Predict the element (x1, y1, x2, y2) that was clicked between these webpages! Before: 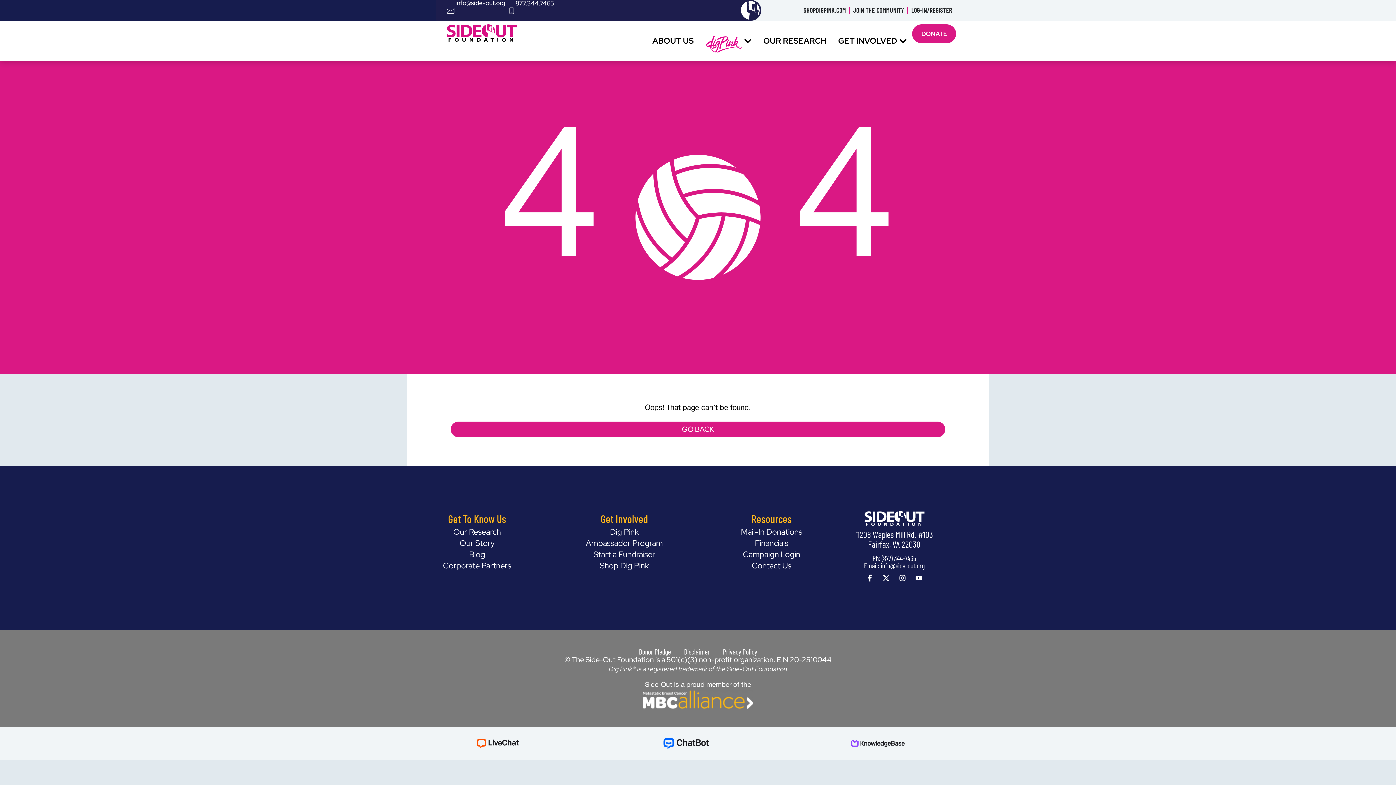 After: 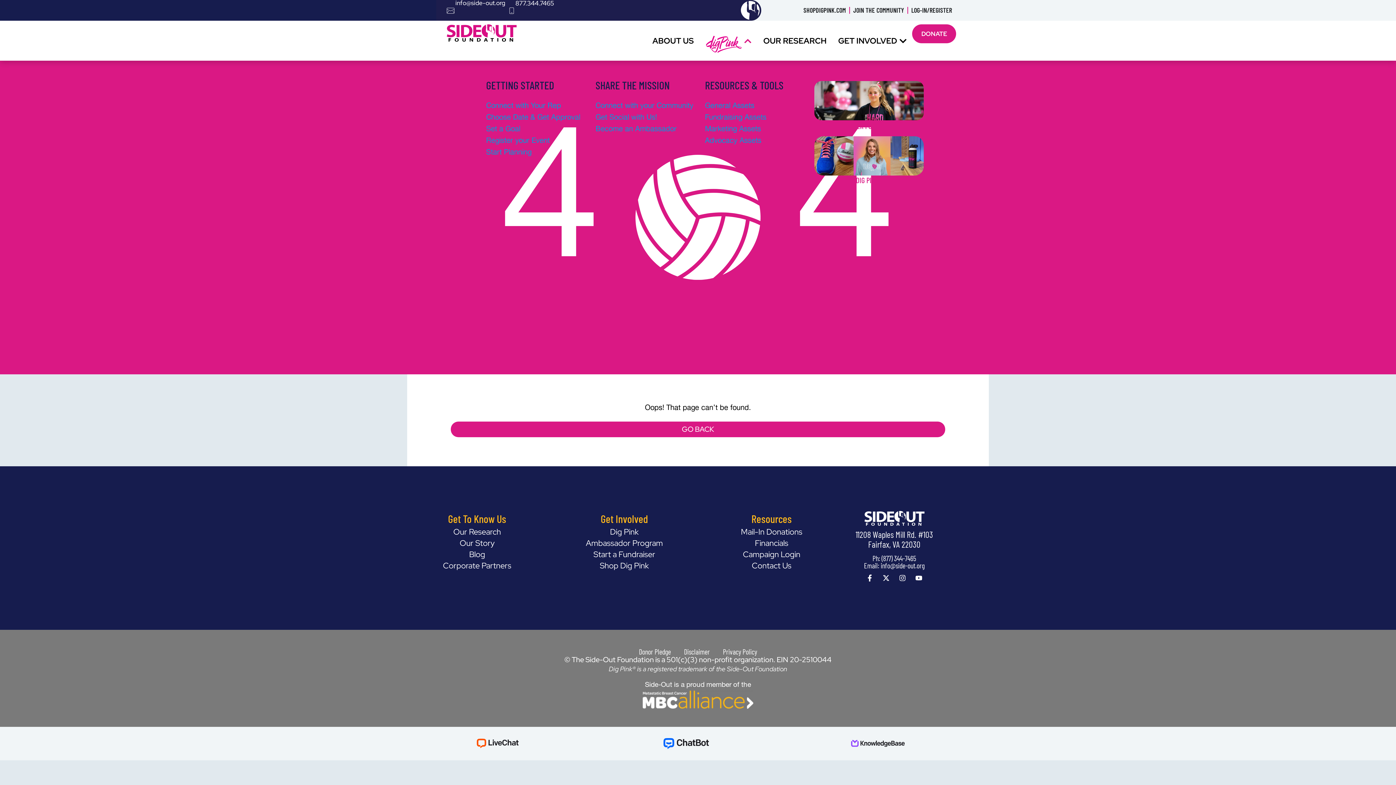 Action: label: Open bbox: (743, 26, 751, 55)